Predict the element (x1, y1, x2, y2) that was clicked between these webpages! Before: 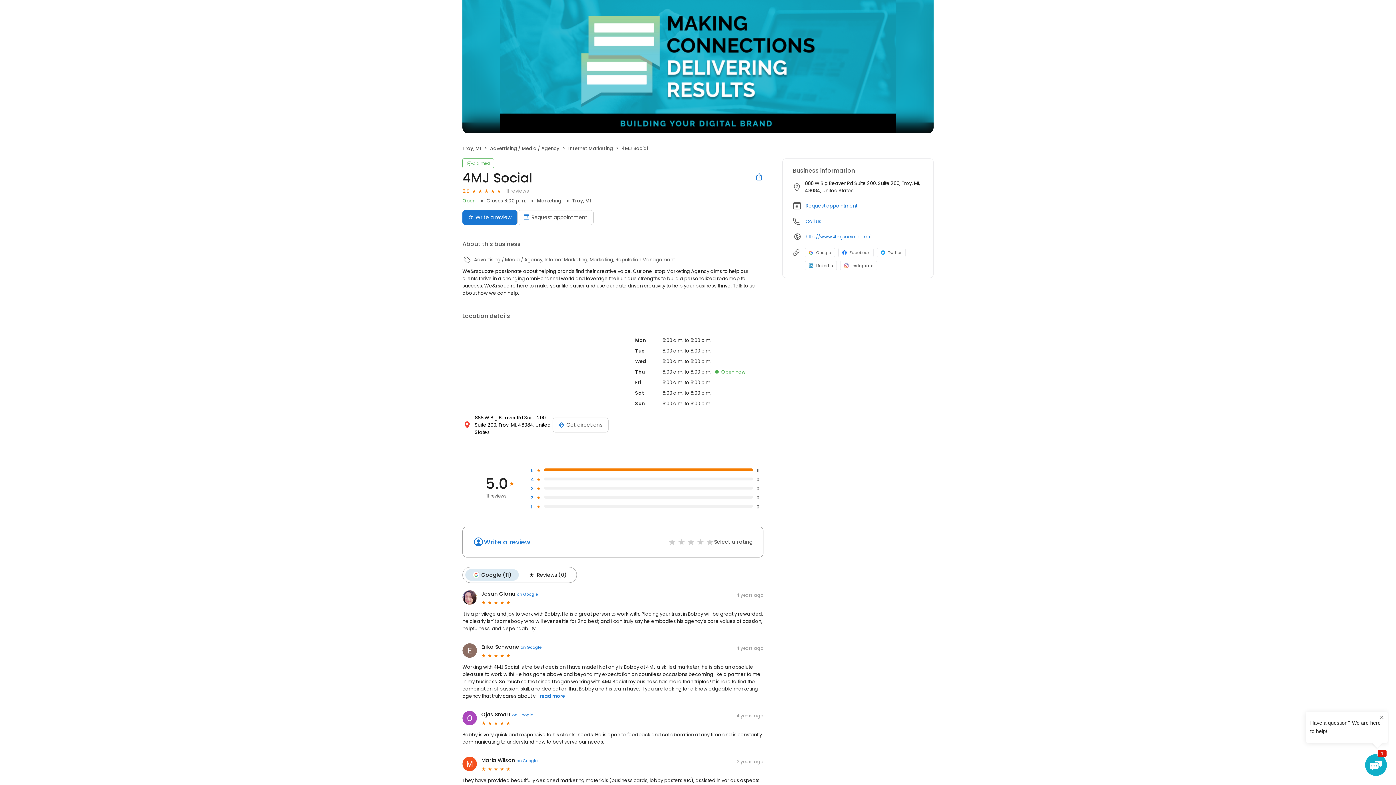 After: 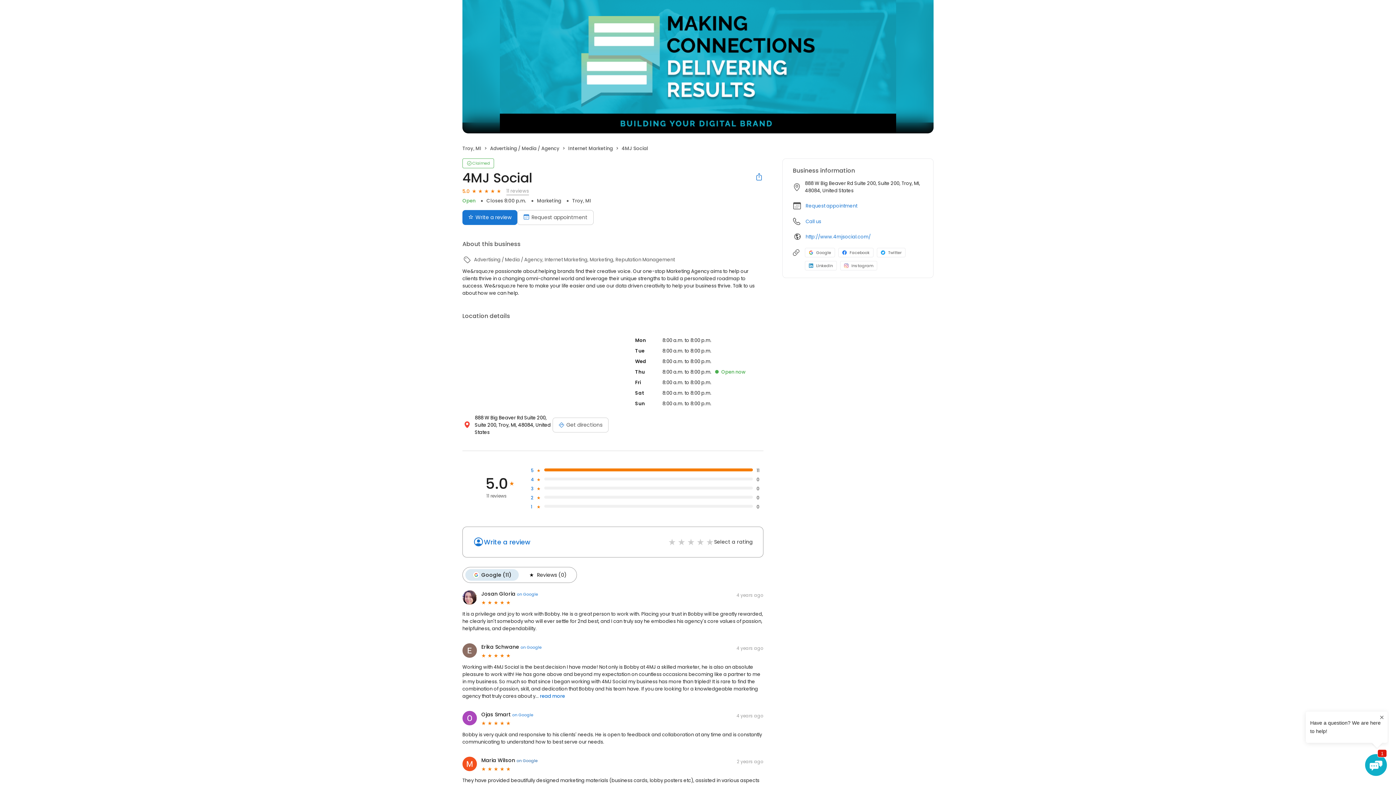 Action: bbox: (516, 758, 537, 763) label: on Google